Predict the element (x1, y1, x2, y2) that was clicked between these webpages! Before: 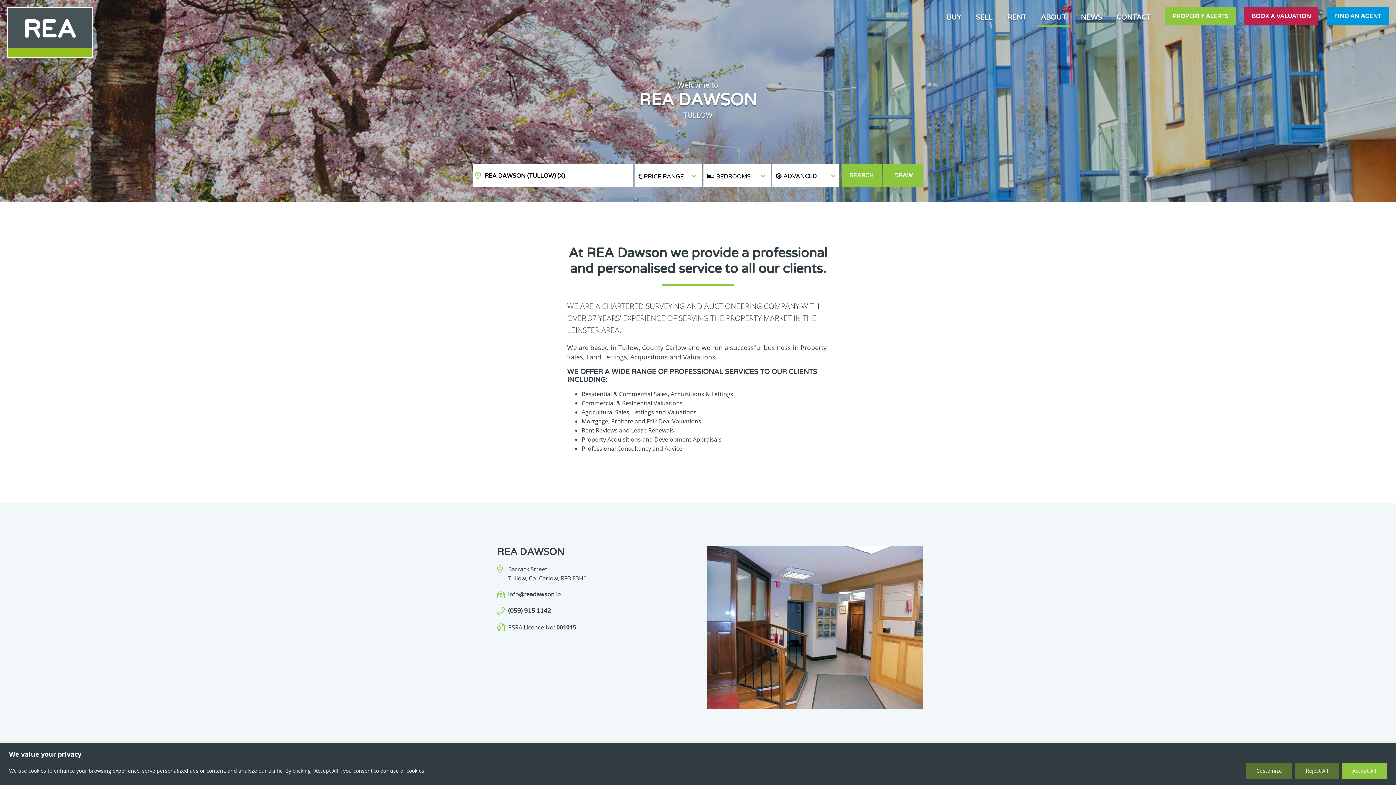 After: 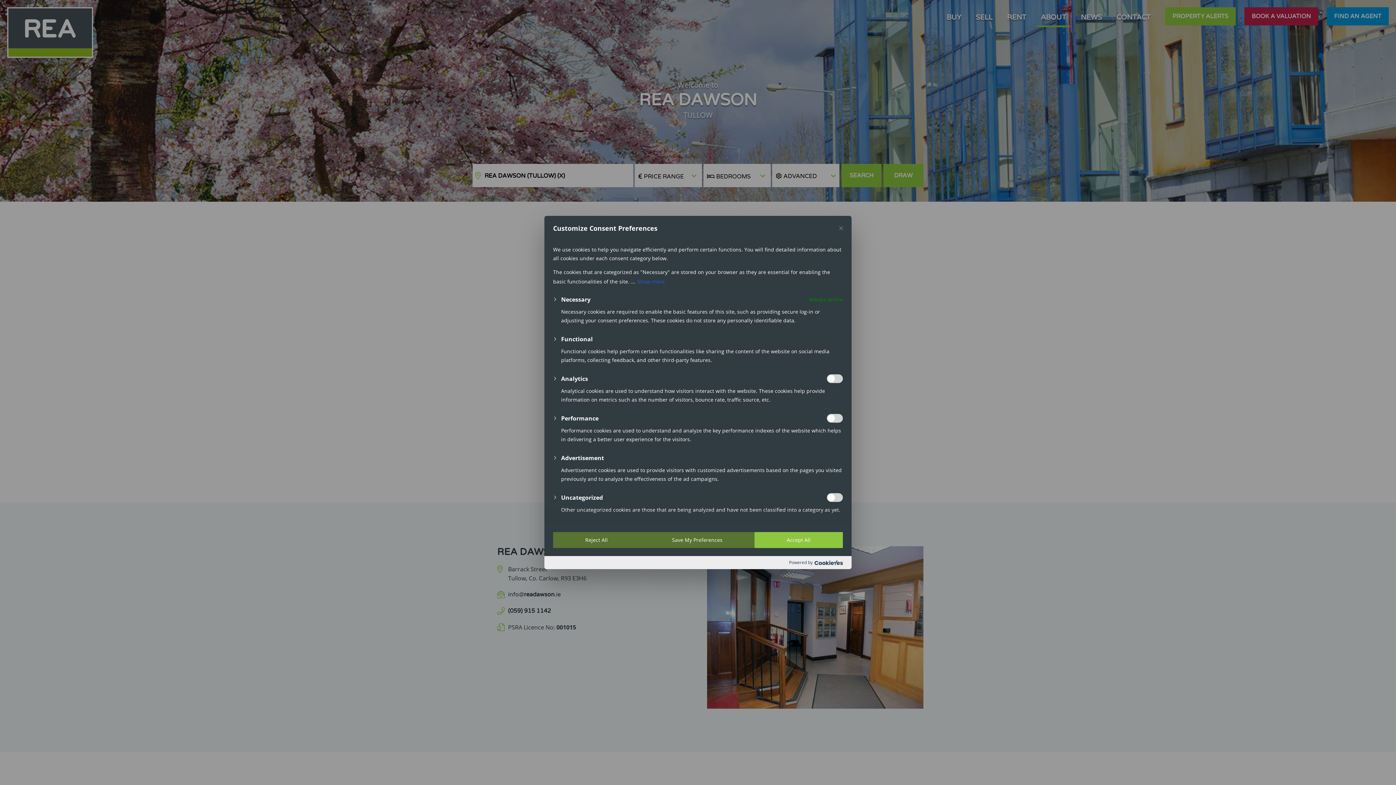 Action: label: Customize bbox: (1246, 763, 1292, 779)